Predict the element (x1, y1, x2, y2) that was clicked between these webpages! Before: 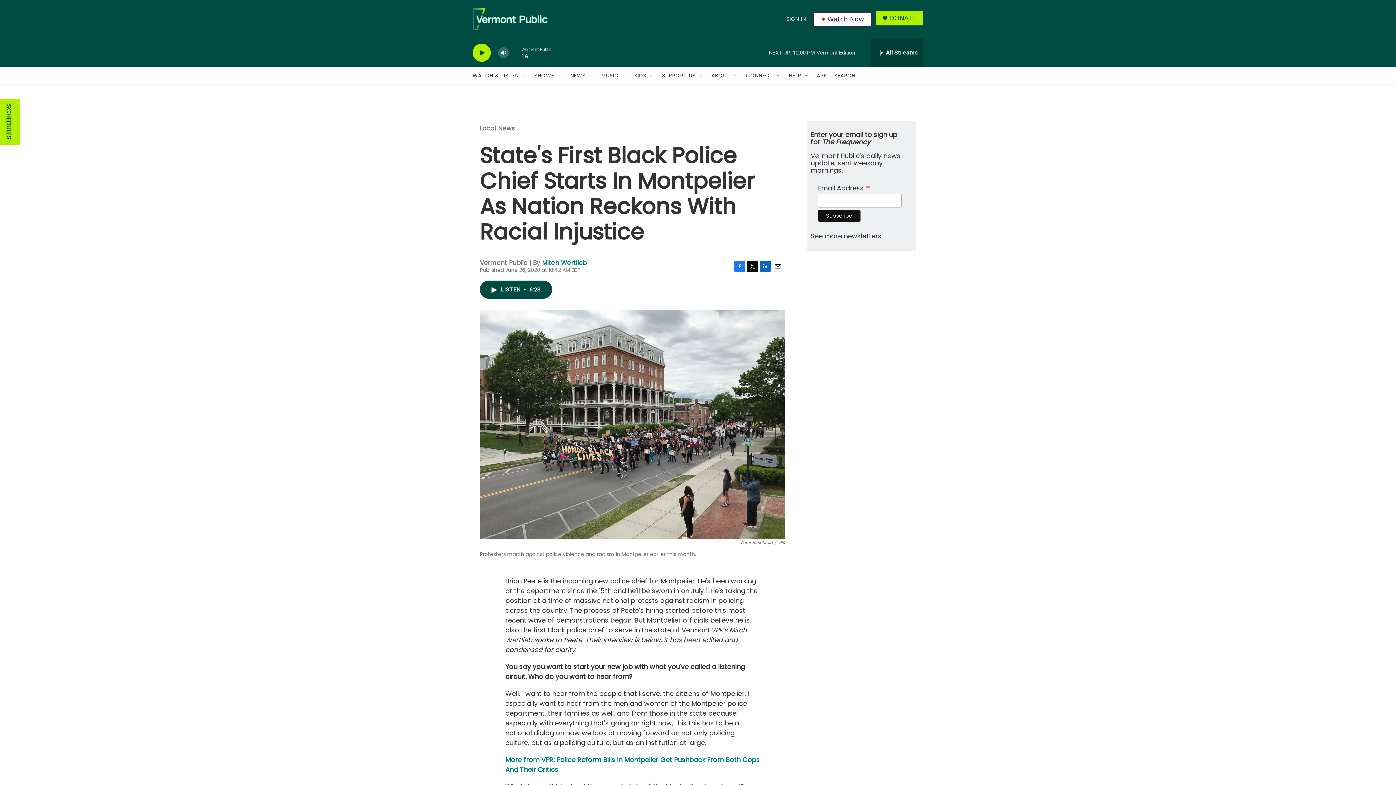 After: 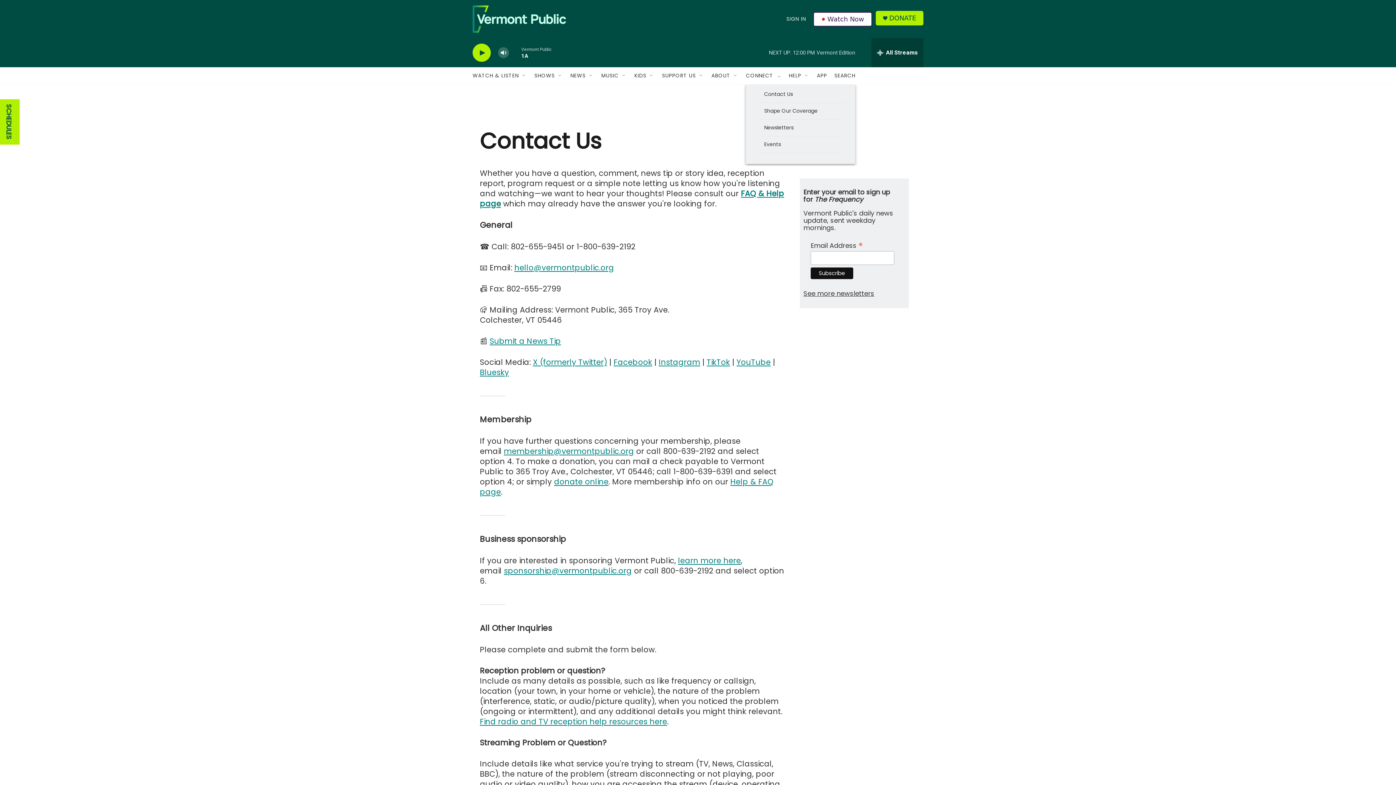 Action: label: CONNECT bbox: (746, 67, 773, 84)